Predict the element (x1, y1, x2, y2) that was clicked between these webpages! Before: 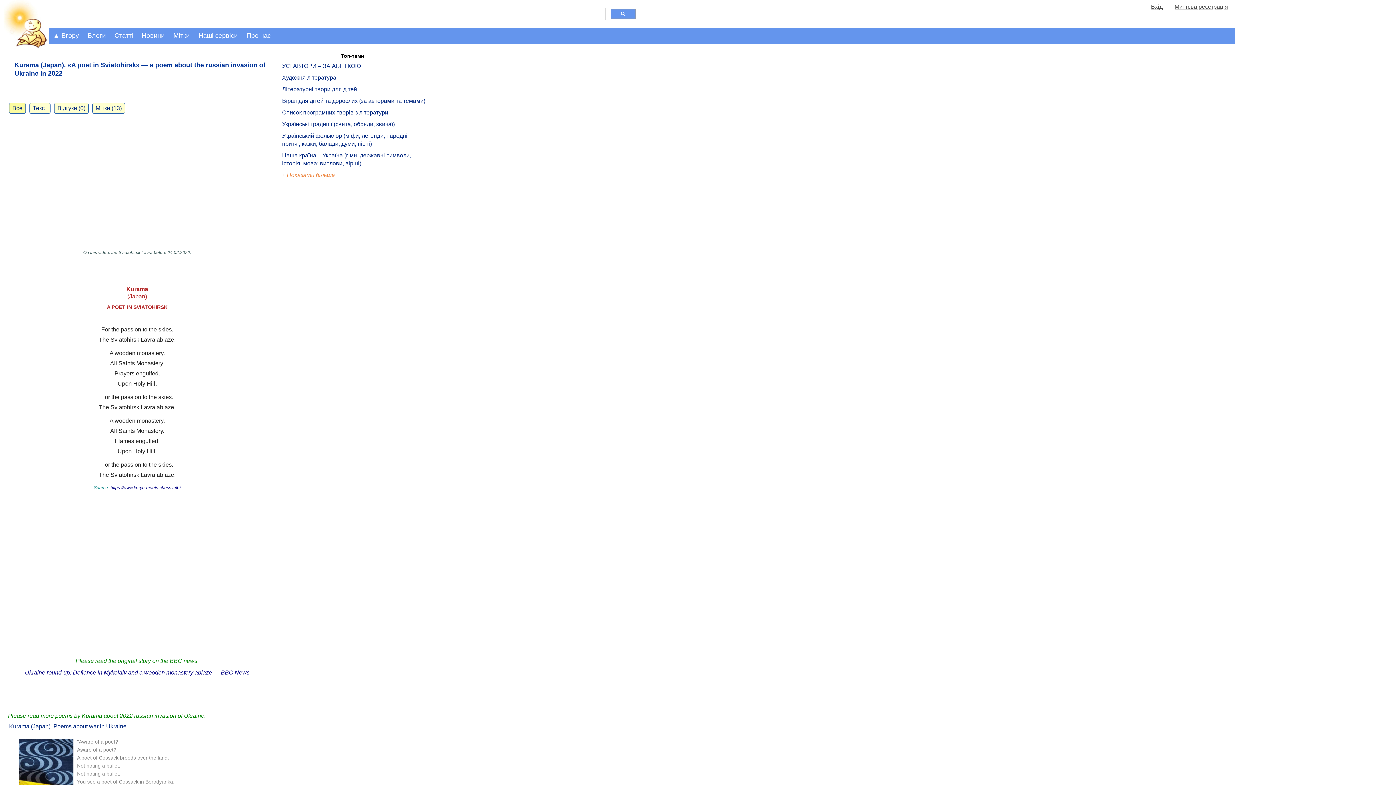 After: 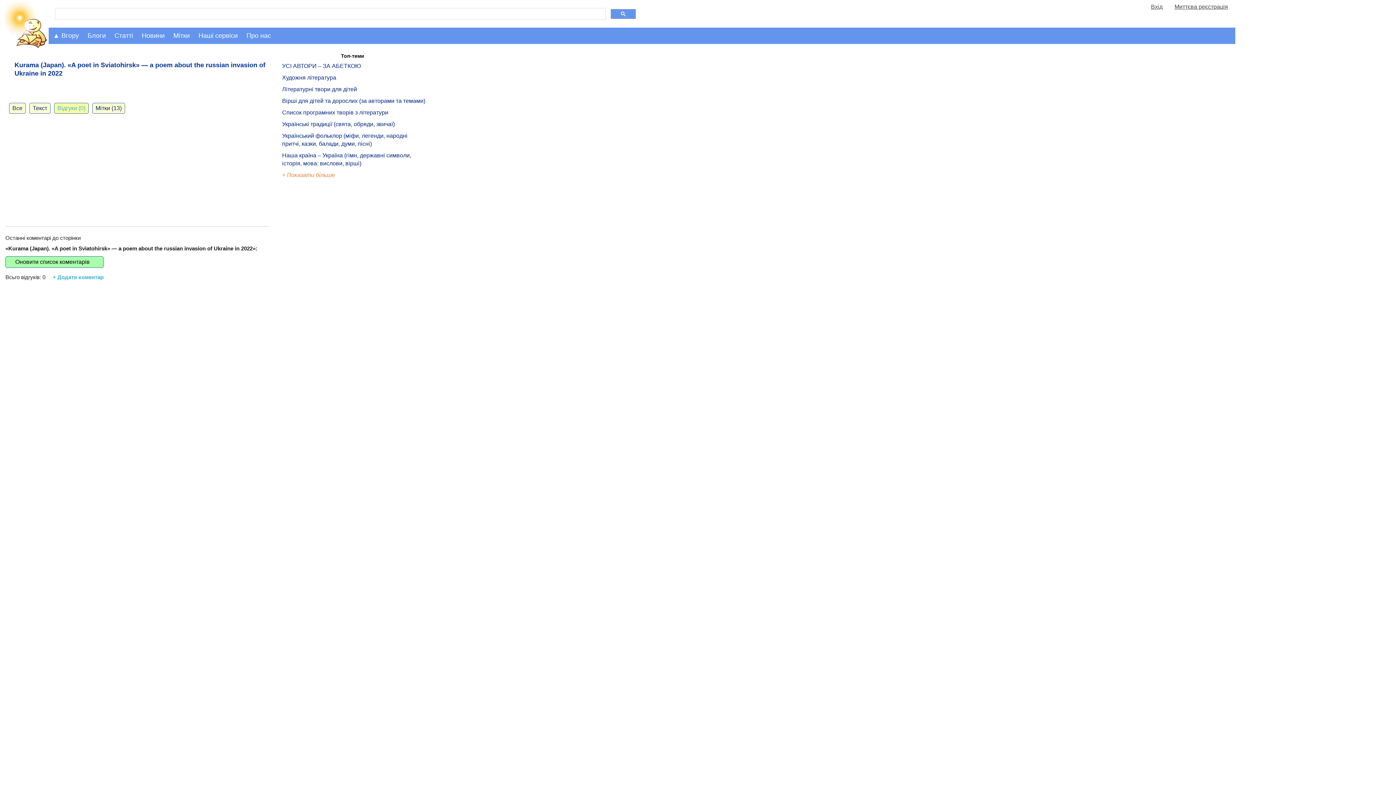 Action: bbox: (57, 105, 85, 111) label: Відгуки (0)